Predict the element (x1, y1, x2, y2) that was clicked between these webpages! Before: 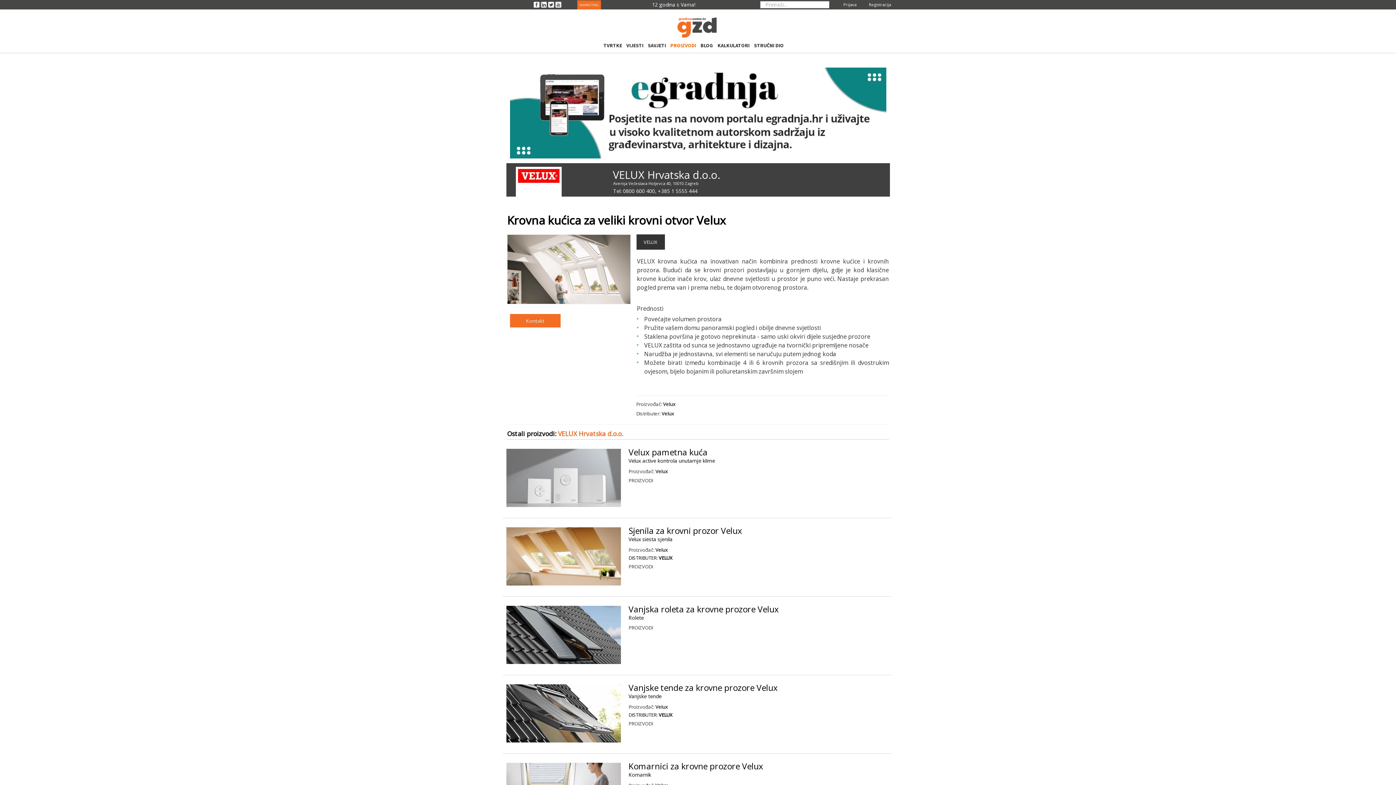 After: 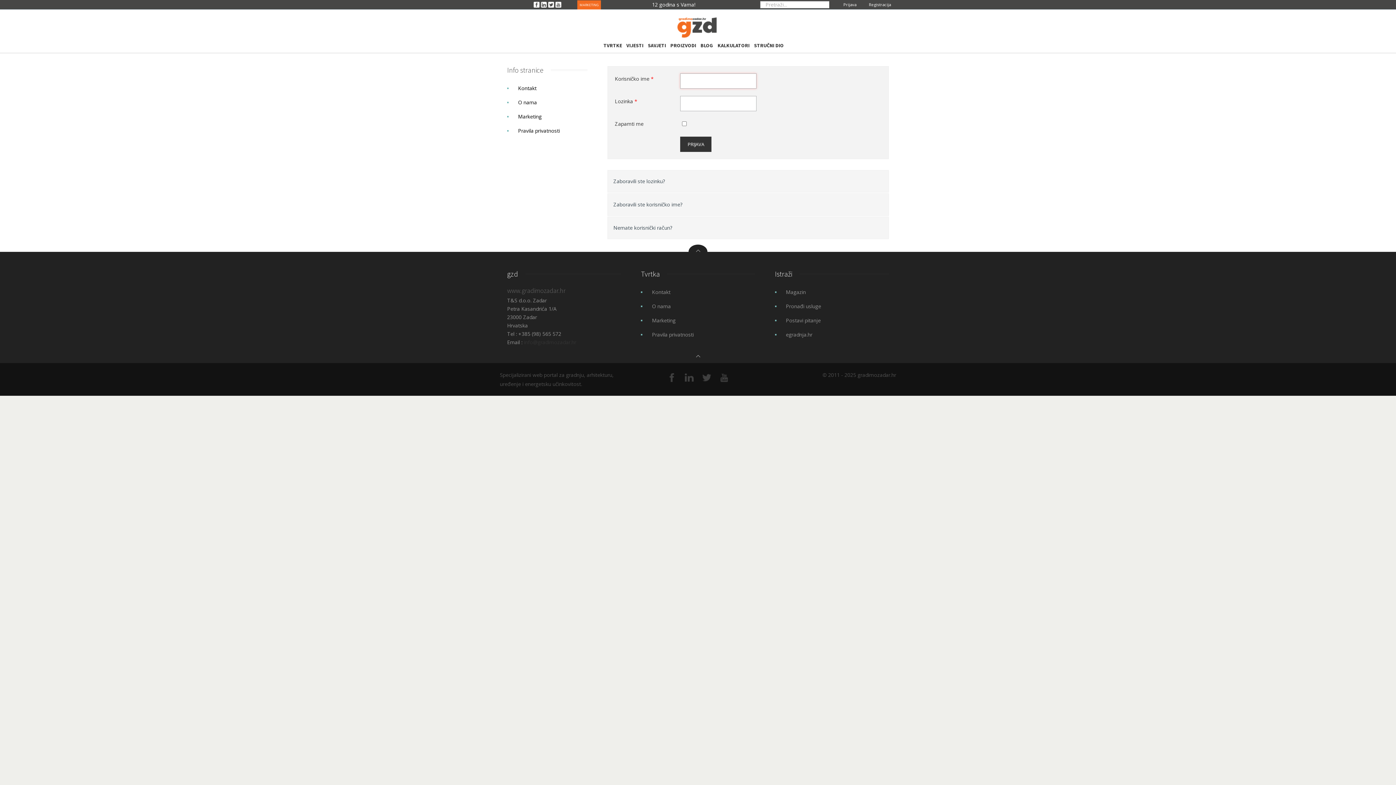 Action: bbox: (843, 1, 856, 7) label: Prijava